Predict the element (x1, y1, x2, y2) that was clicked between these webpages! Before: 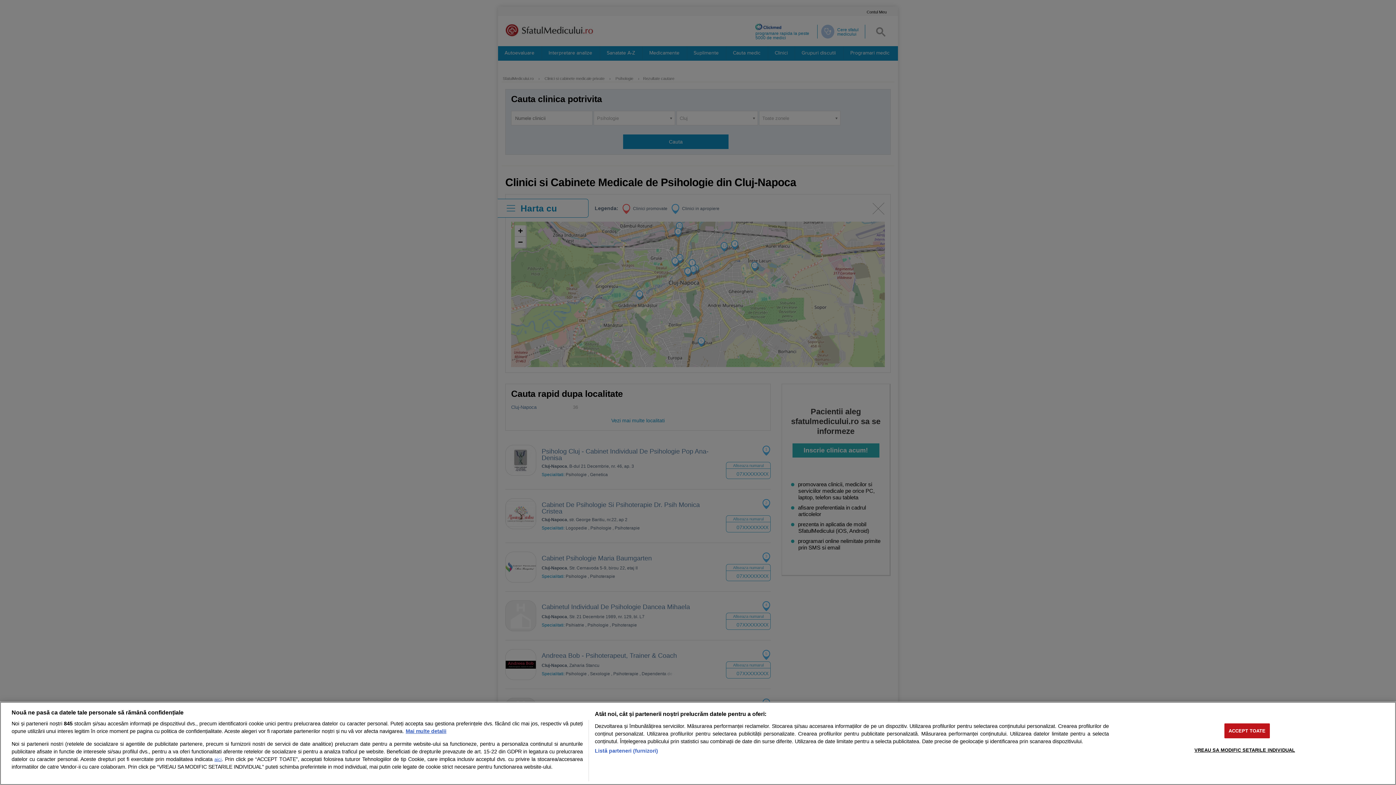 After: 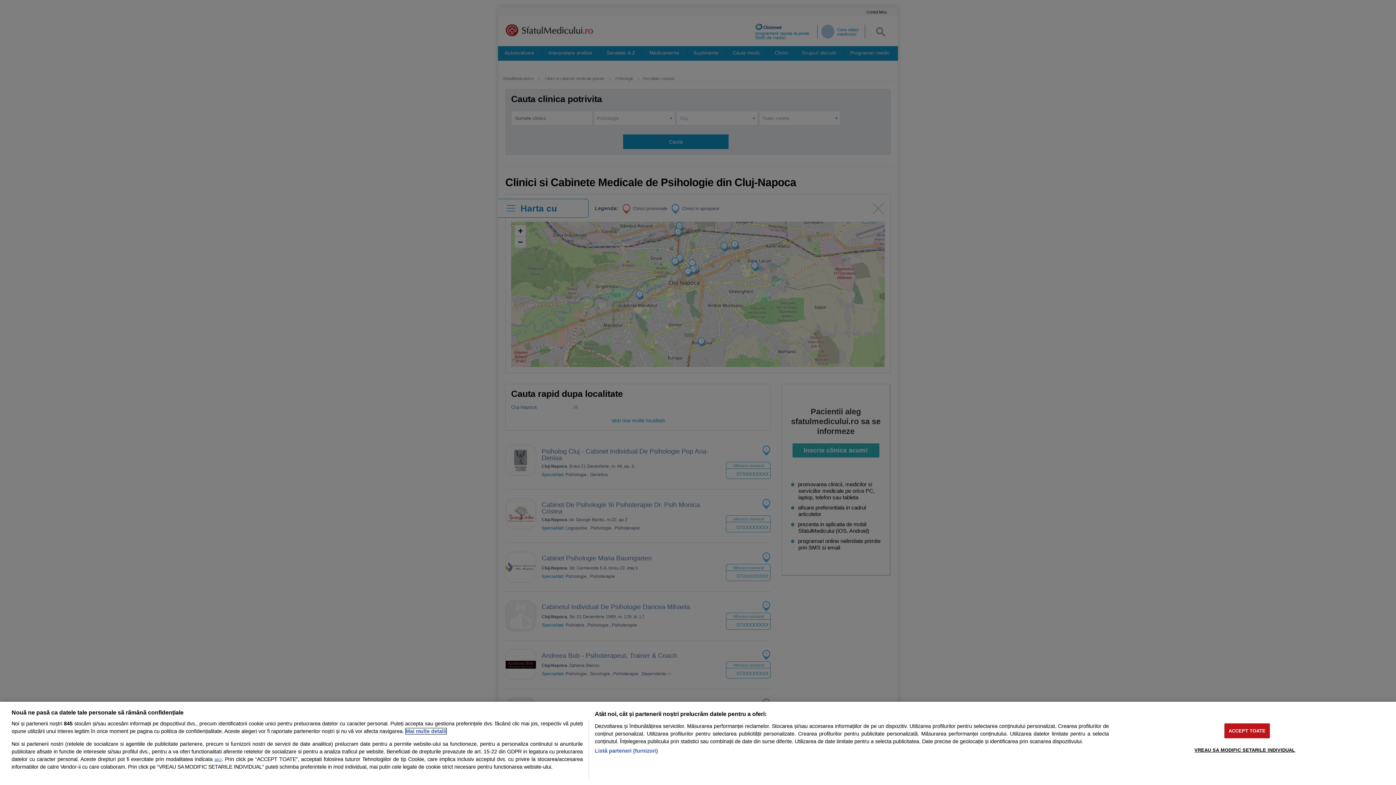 Action: bbox: (405, 728, 446, 734) label: Mai multe informații despre confidențialitatea datelor dvs., se deschide într-o fereastră nouă